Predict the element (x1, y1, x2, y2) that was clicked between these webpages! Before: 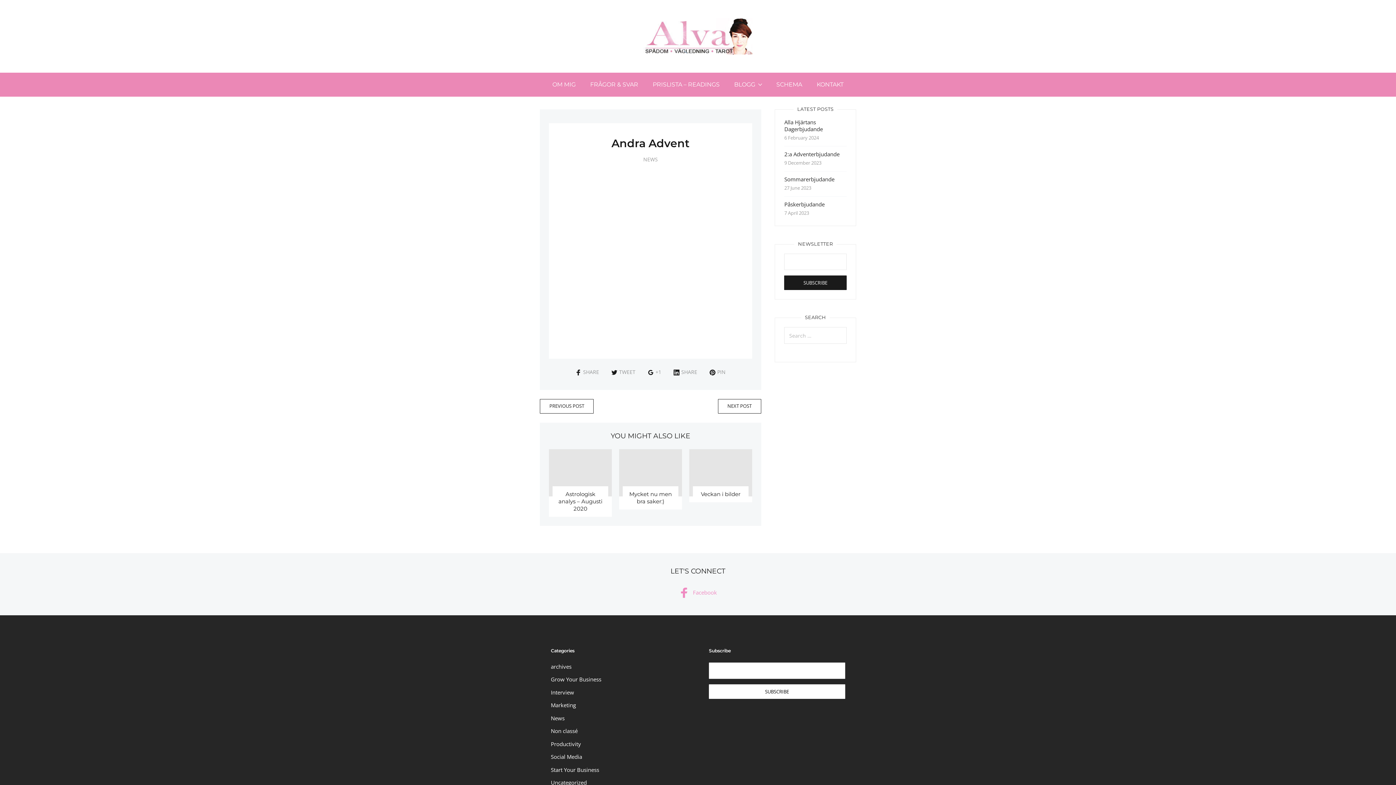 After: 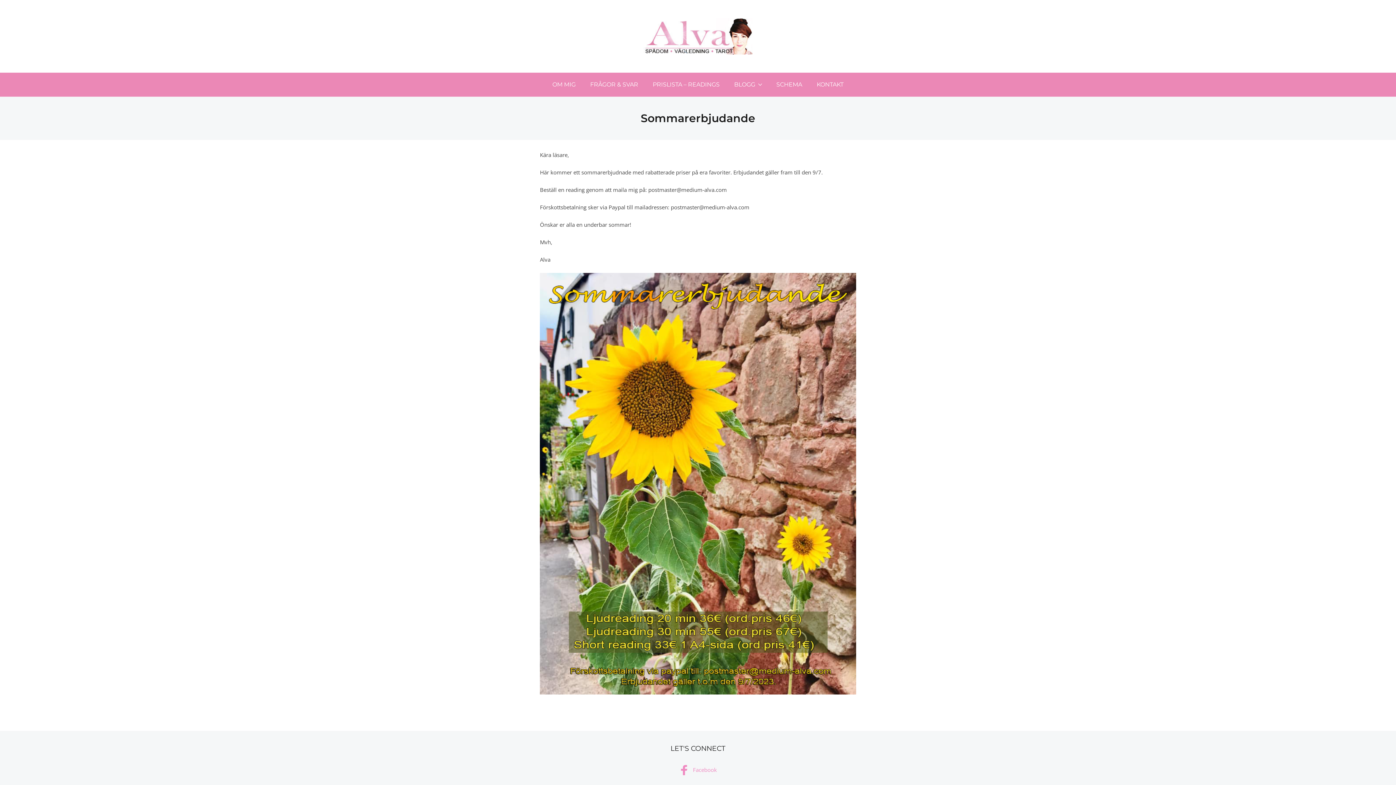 Action: bbox: (784, 175, 834, 182) label: Sommarerbjudande